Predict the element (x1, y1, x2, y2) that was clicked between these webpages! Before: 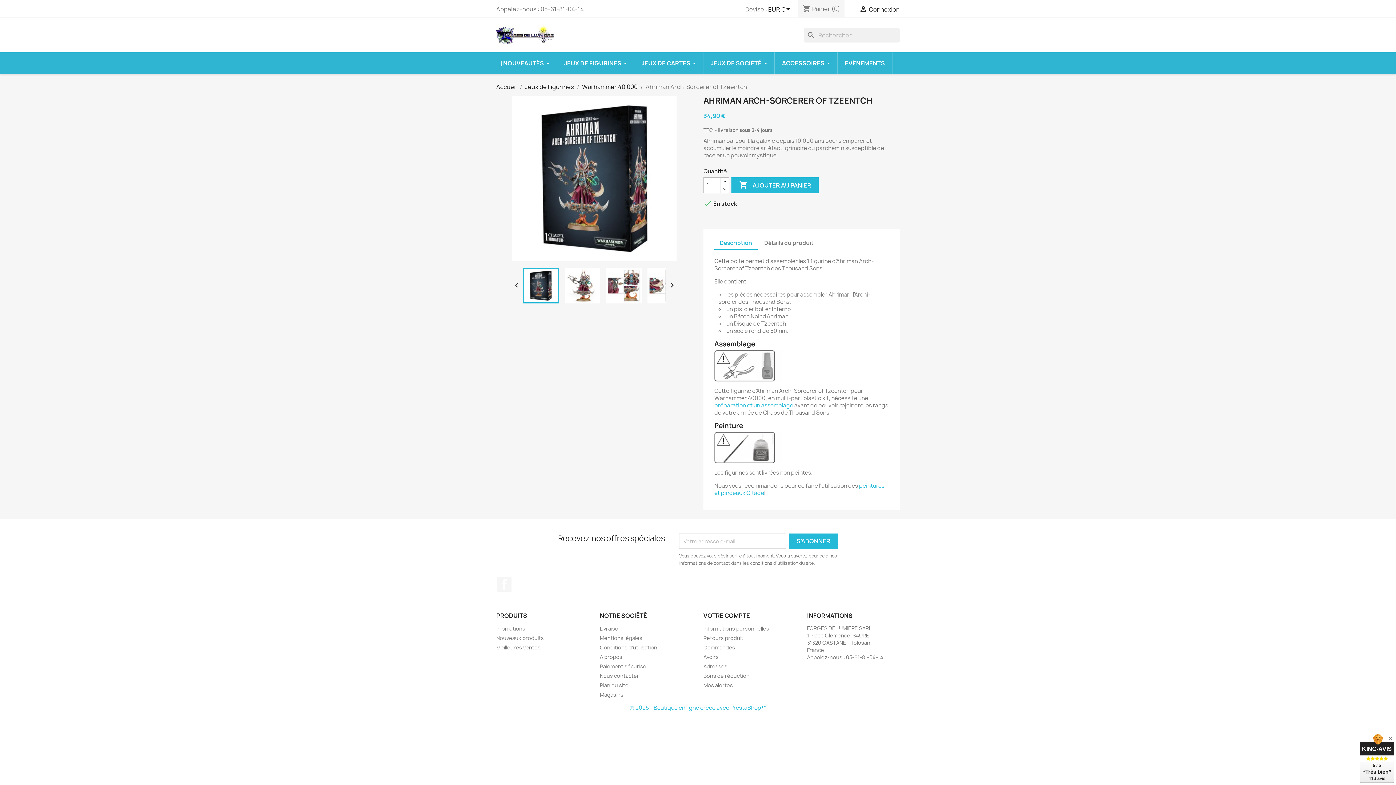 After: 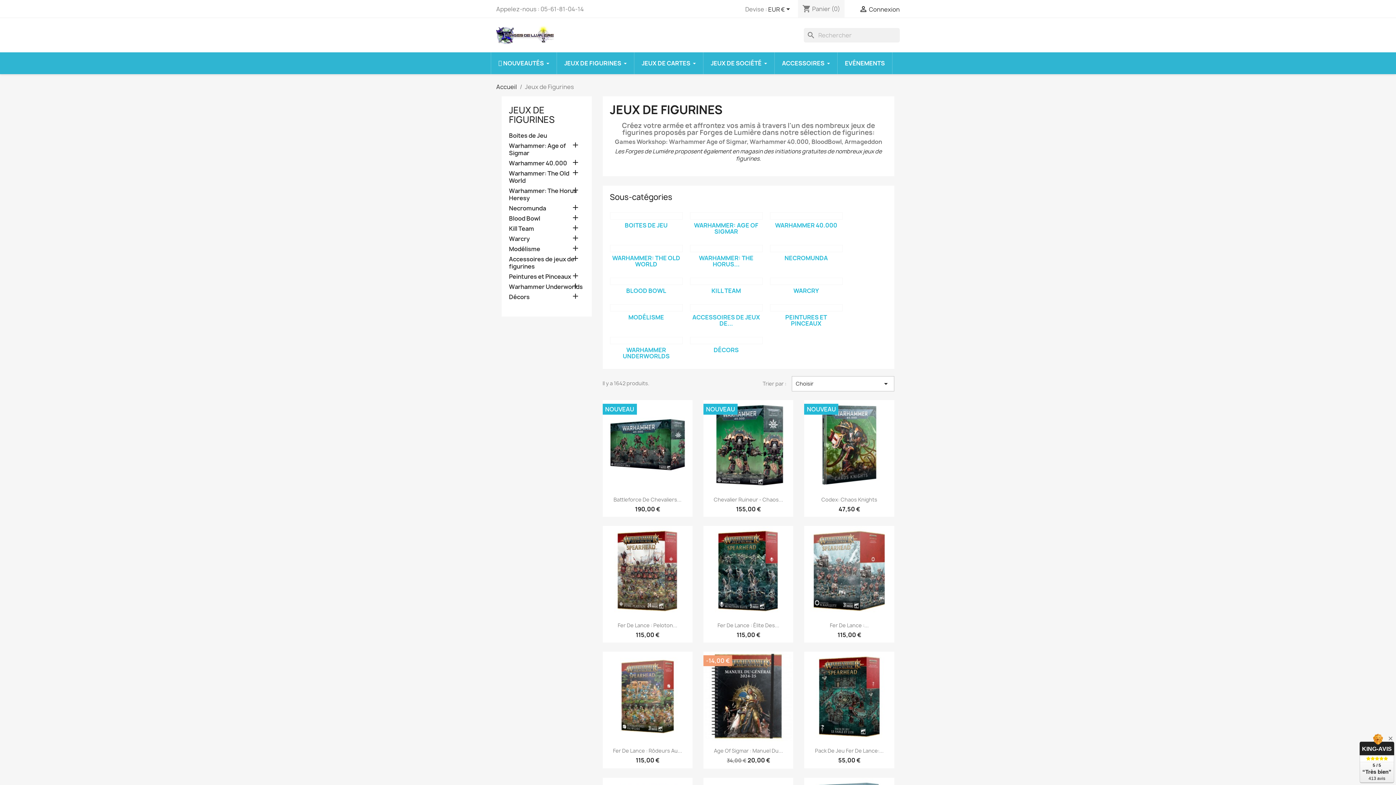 Action: bbox: (557, 52, 634, 74) label: JEUX DE FIGURINES